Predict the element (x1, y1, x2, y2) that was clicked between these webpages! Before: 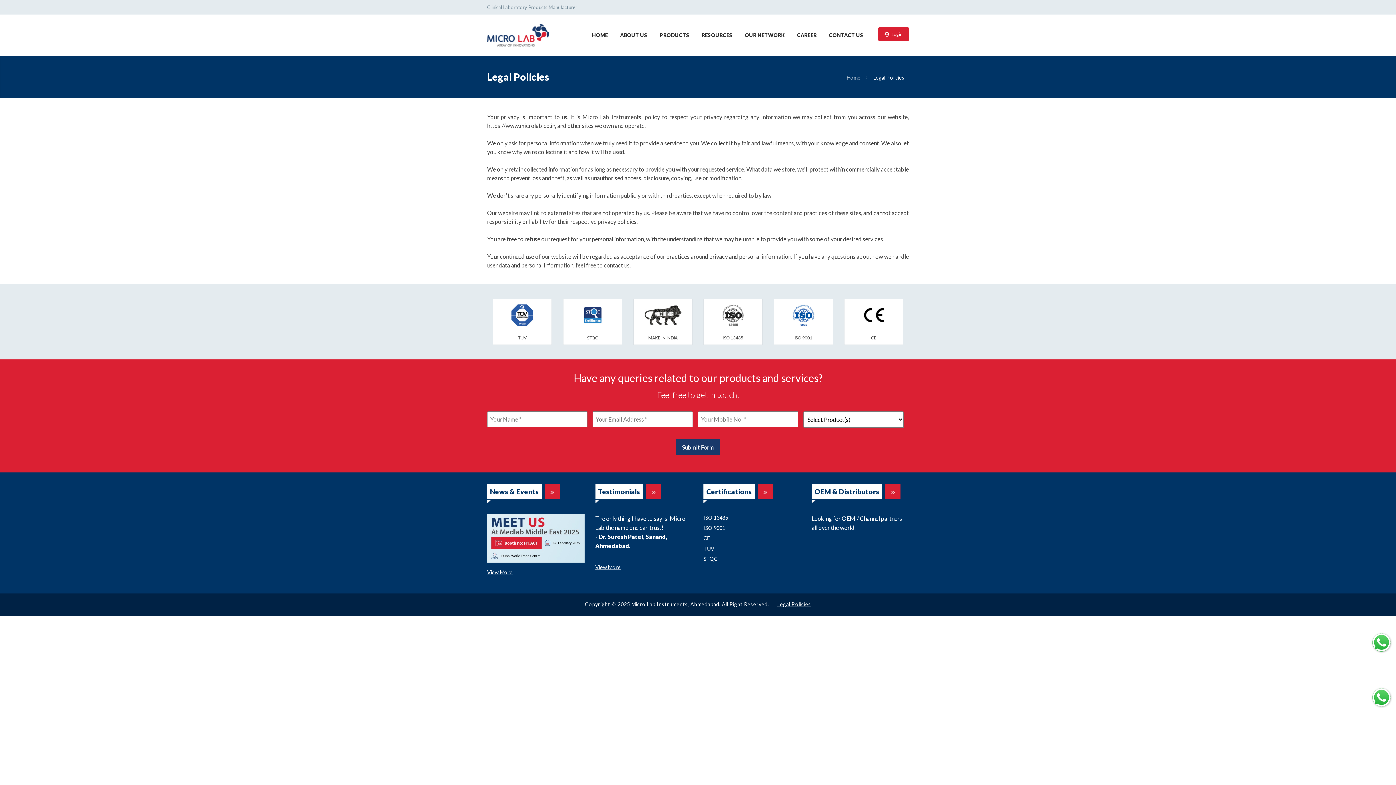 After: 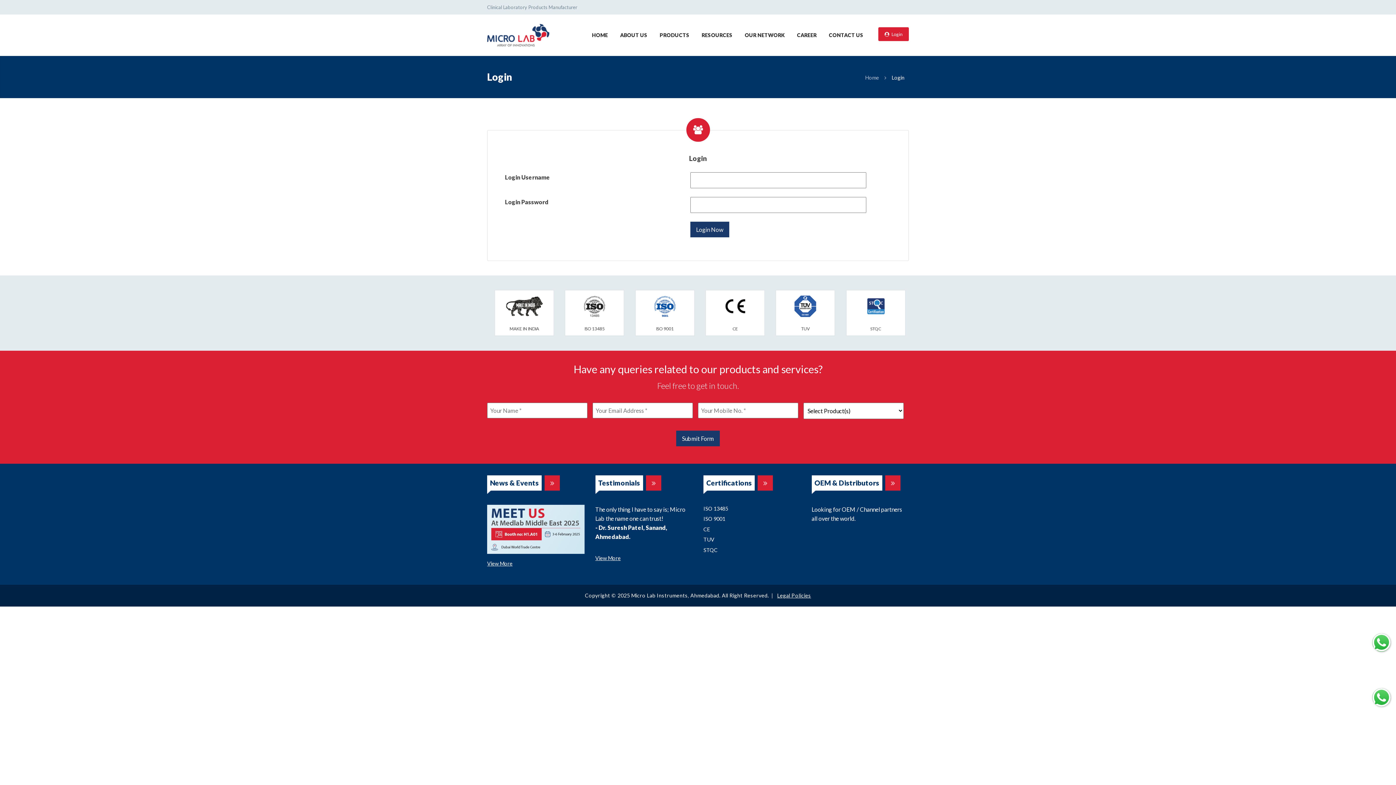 Action: bbox: (878, 27, 909, 41) label:    Login